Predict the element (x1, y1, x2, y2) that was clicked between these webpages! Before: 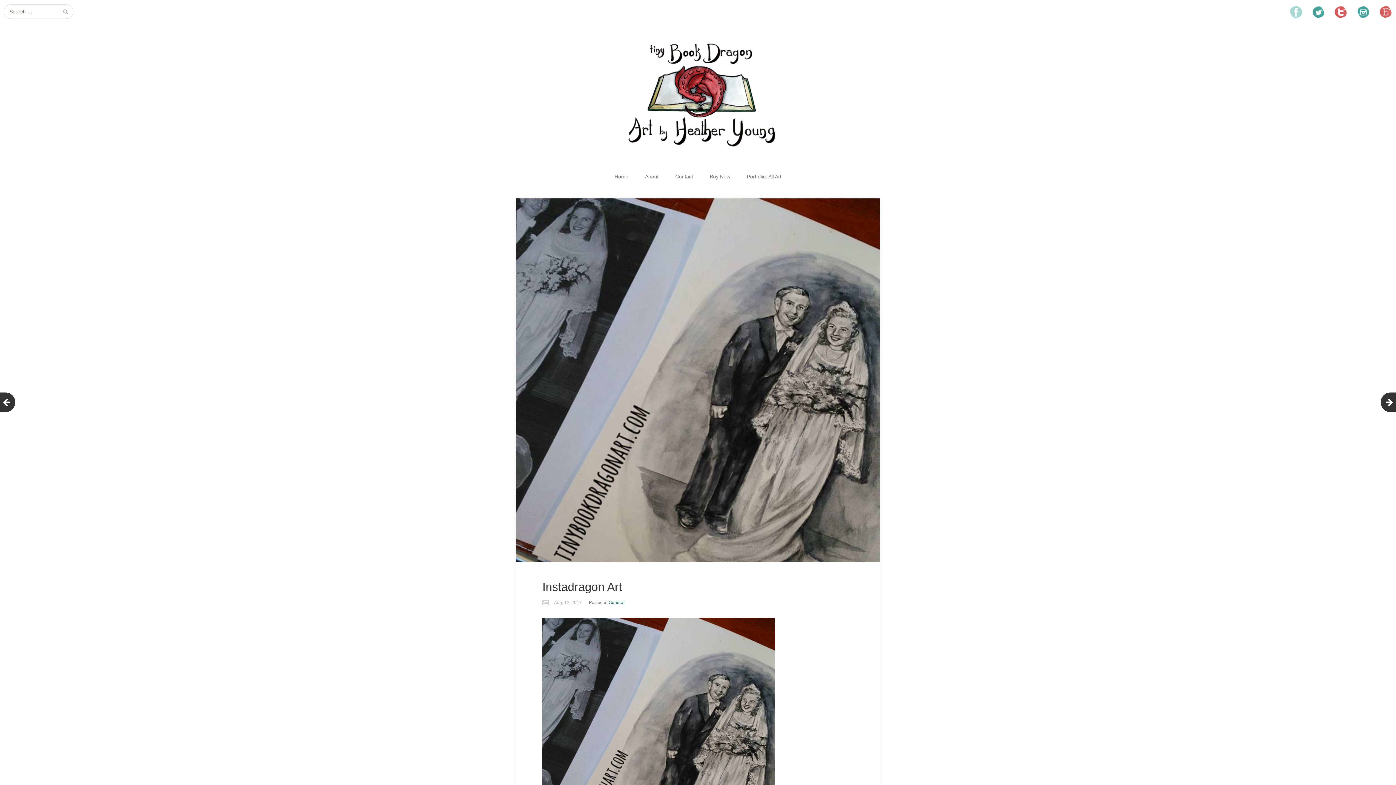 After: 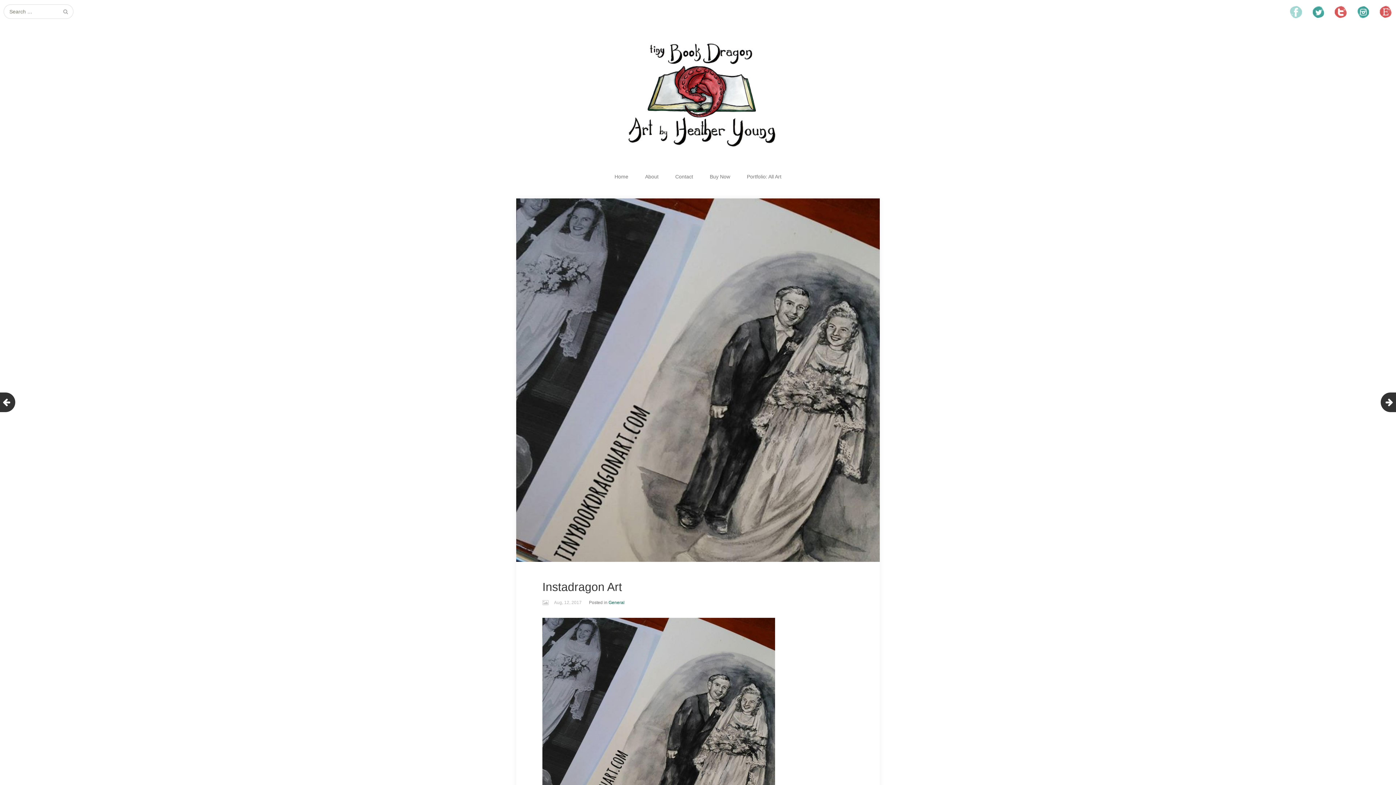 Action: bbox: (1285, 5, 1306, 19)